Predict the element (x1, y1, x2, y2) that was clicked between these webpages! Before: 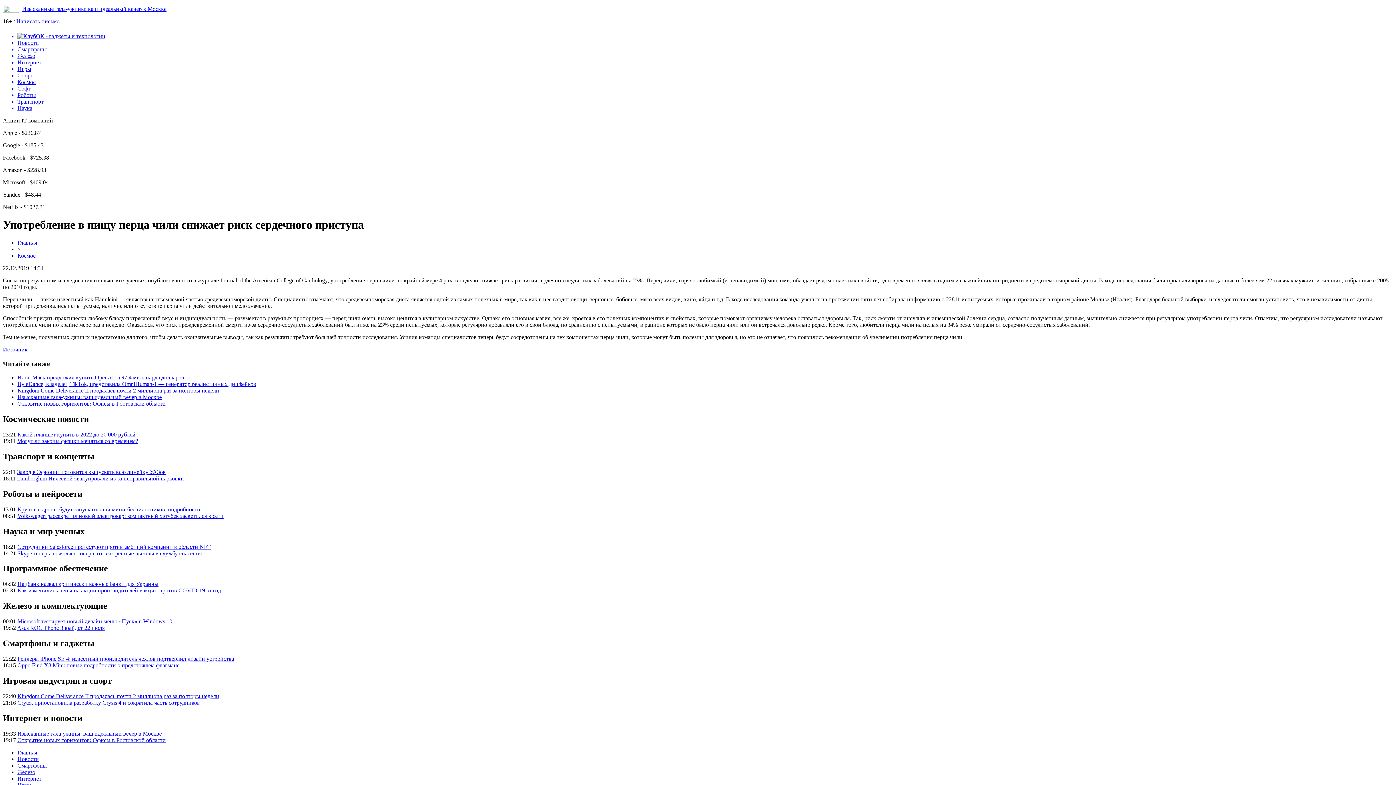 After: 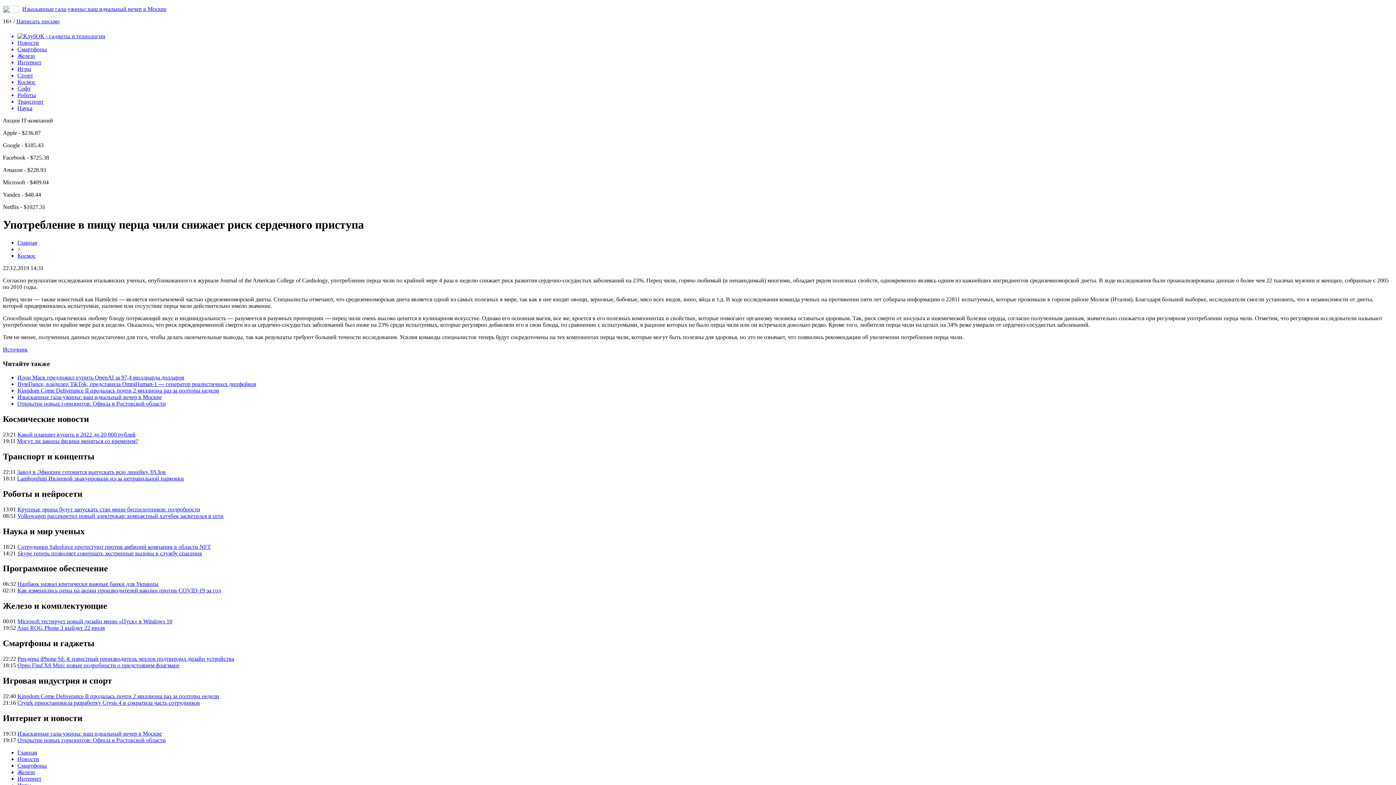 Action: bbox: (2, 346, 27, 352) label: Источник